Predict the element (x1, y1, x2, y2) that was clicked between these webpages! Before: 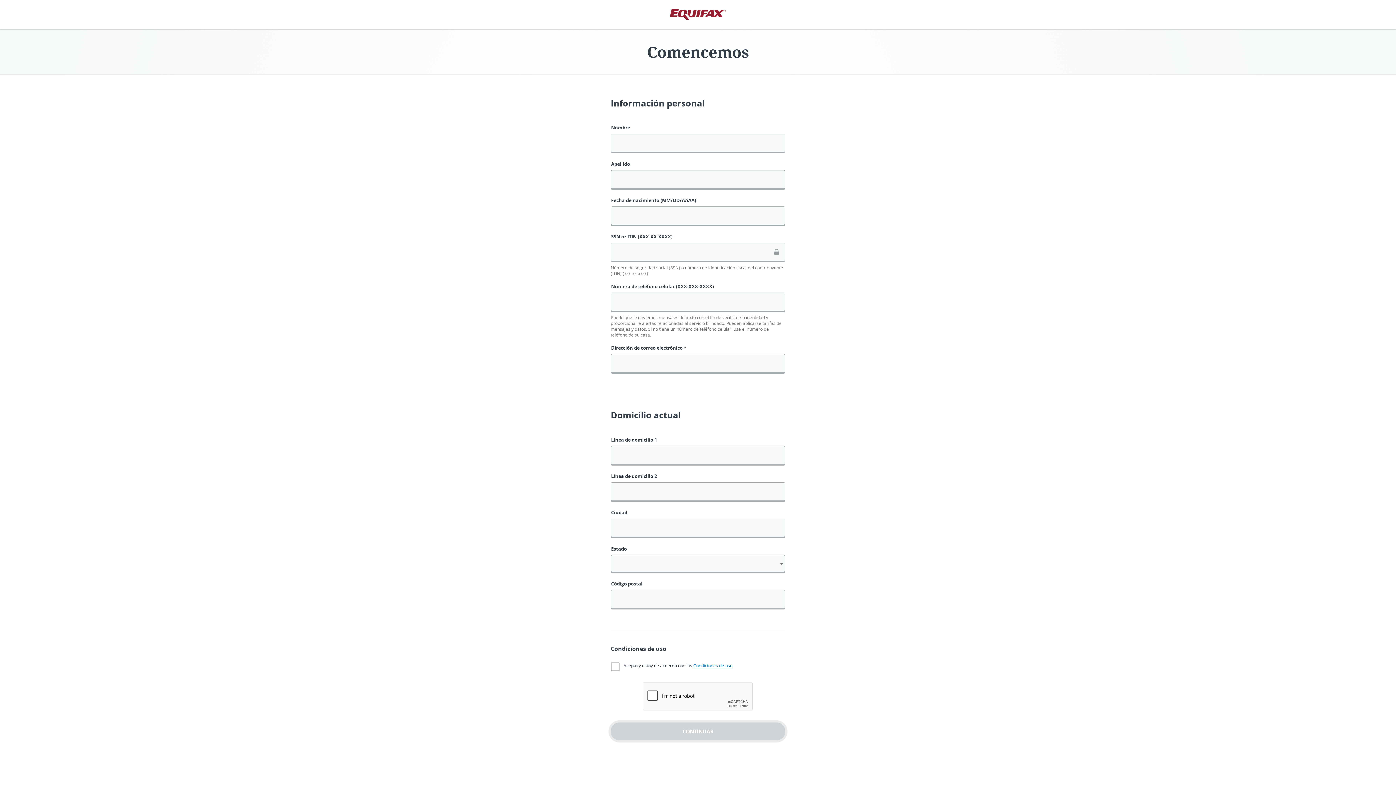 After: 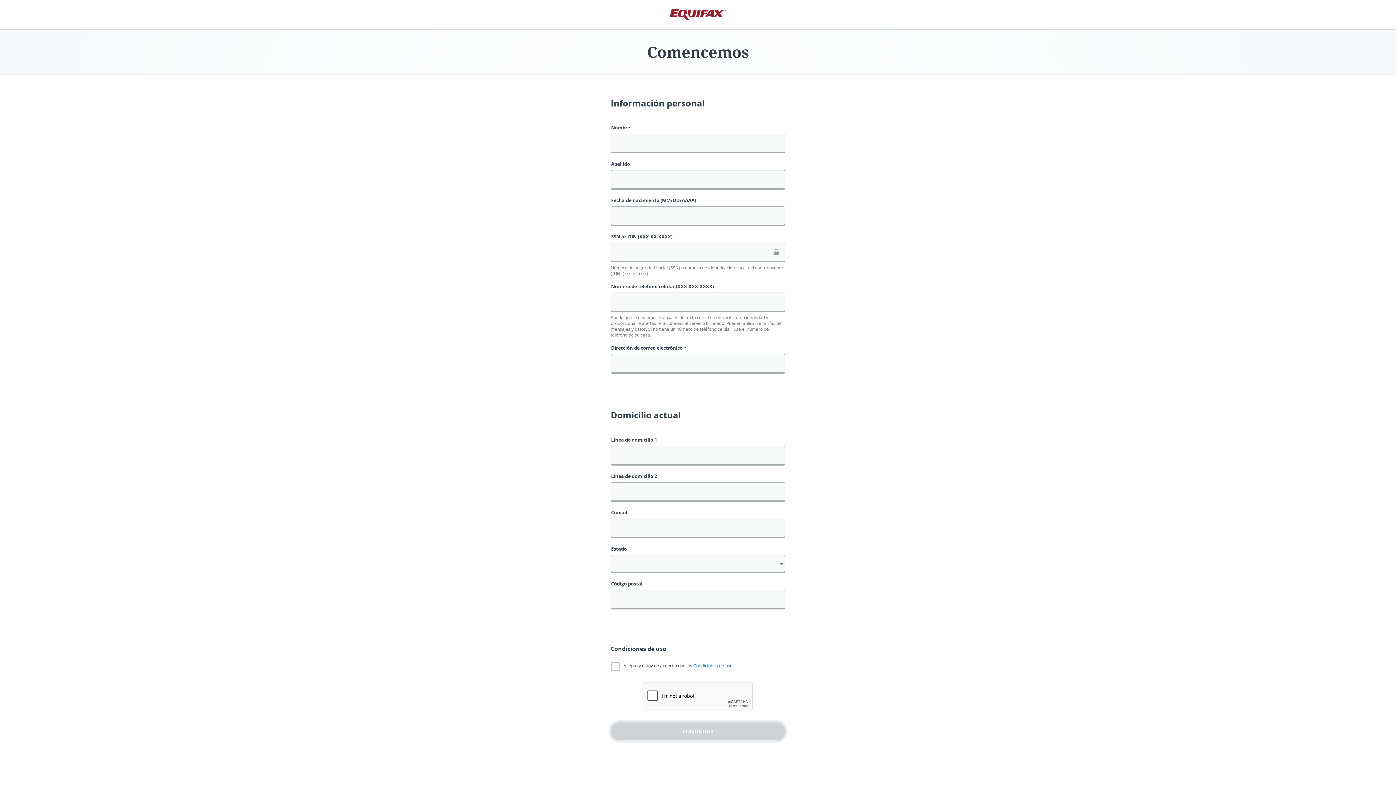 Action: bbox: (693, 662, 732, 668) label: Condiciones de uso